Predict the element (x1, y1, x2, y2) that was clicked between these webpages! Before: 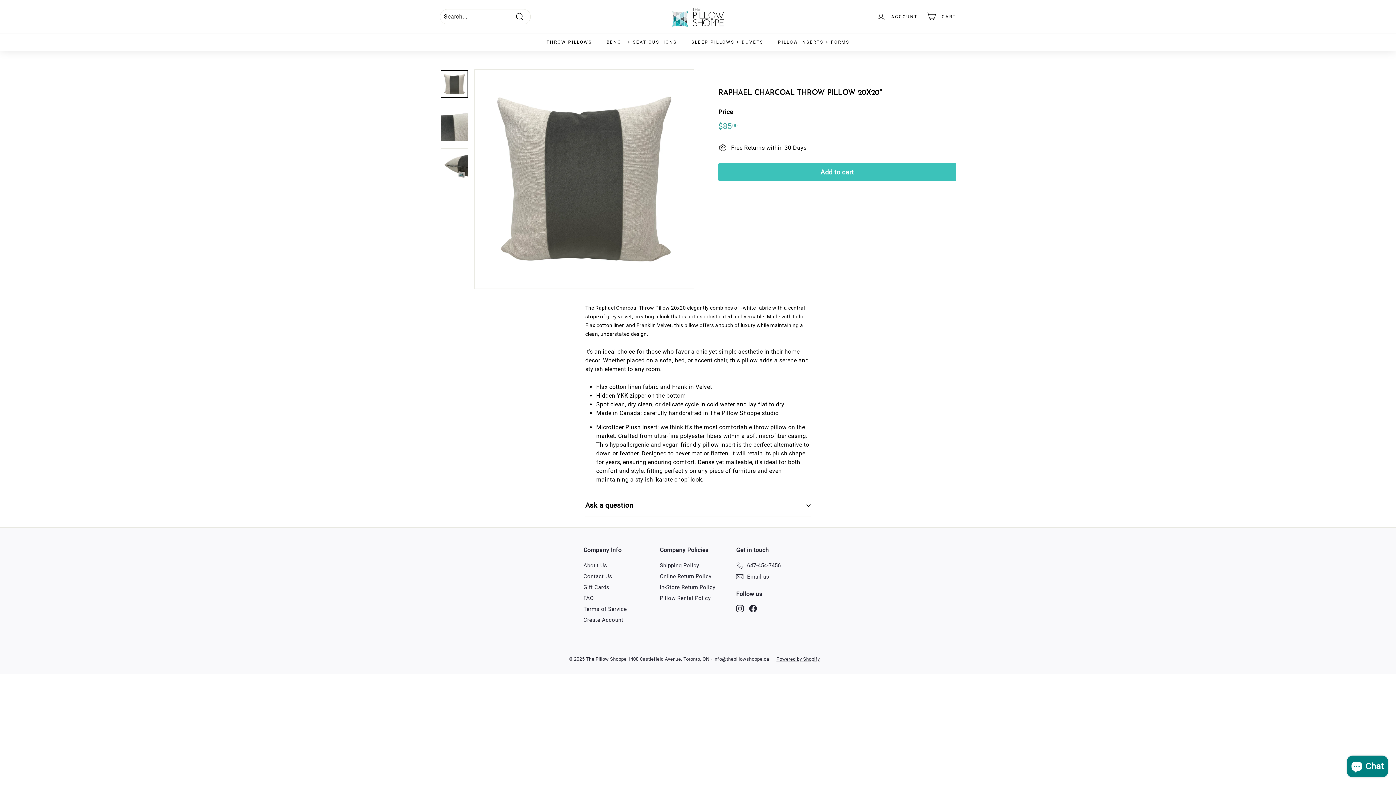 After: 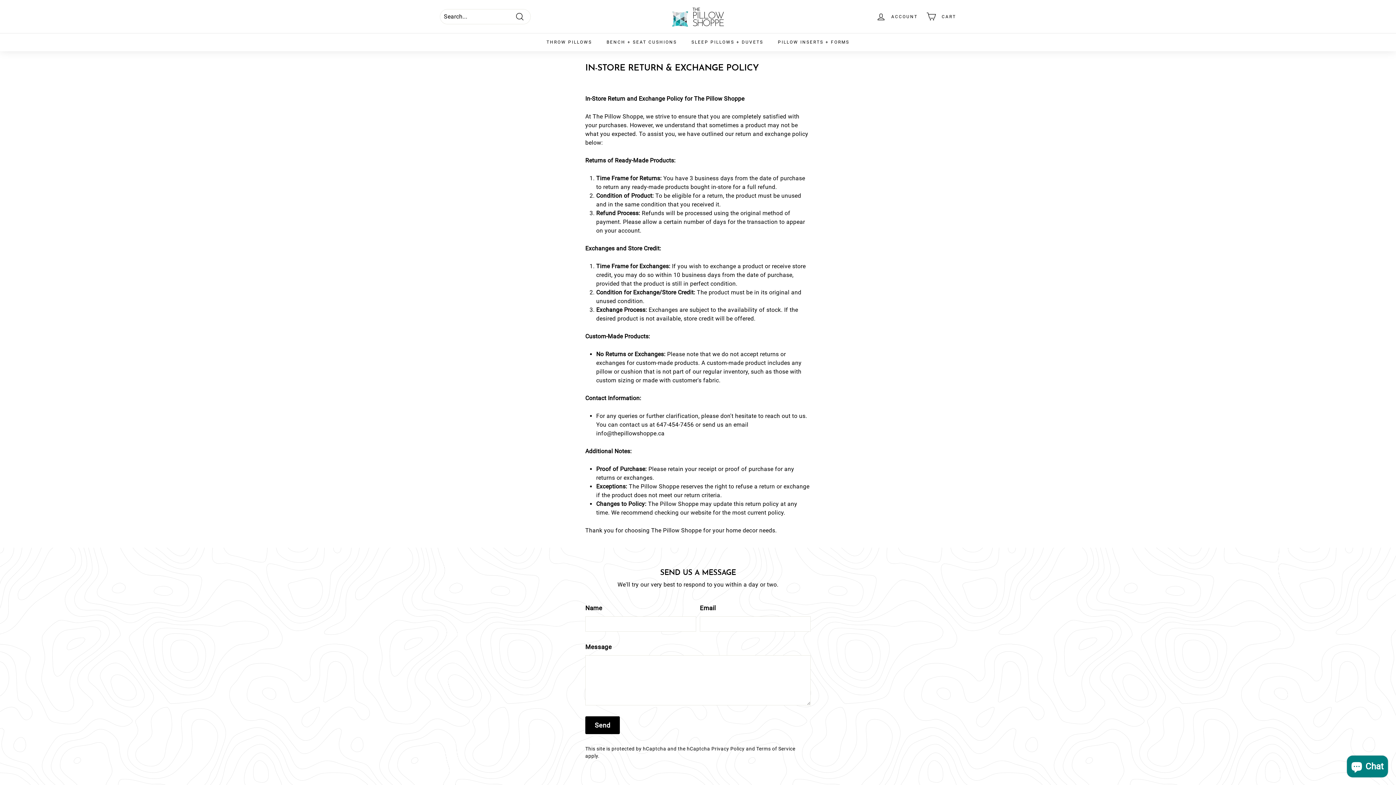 Action: bbox: (660, 582, 715, 593) label: In-Store Return Policy